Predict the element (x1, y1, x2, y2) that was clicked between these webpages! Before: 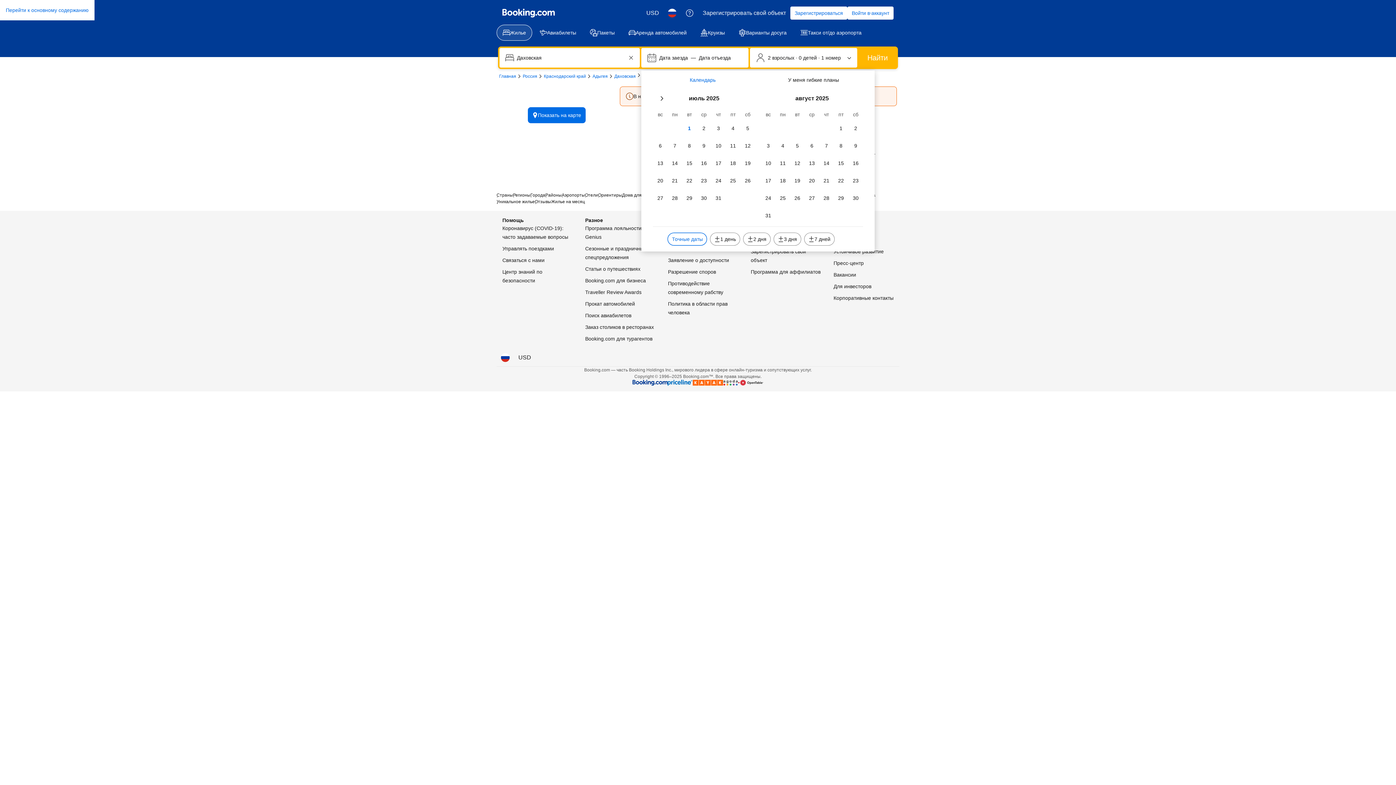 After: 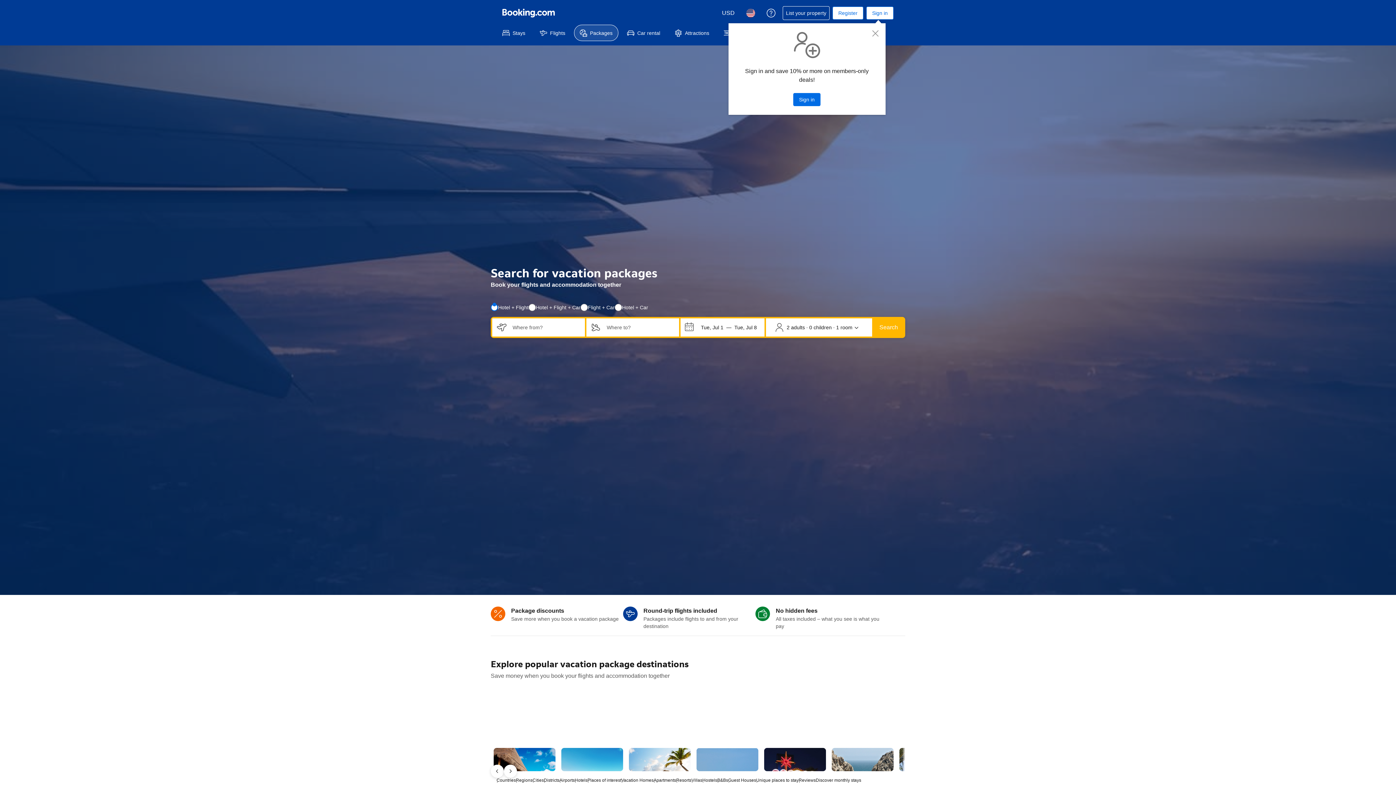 Action: bbox: (584, 24, 621, 40) label: Пакеты